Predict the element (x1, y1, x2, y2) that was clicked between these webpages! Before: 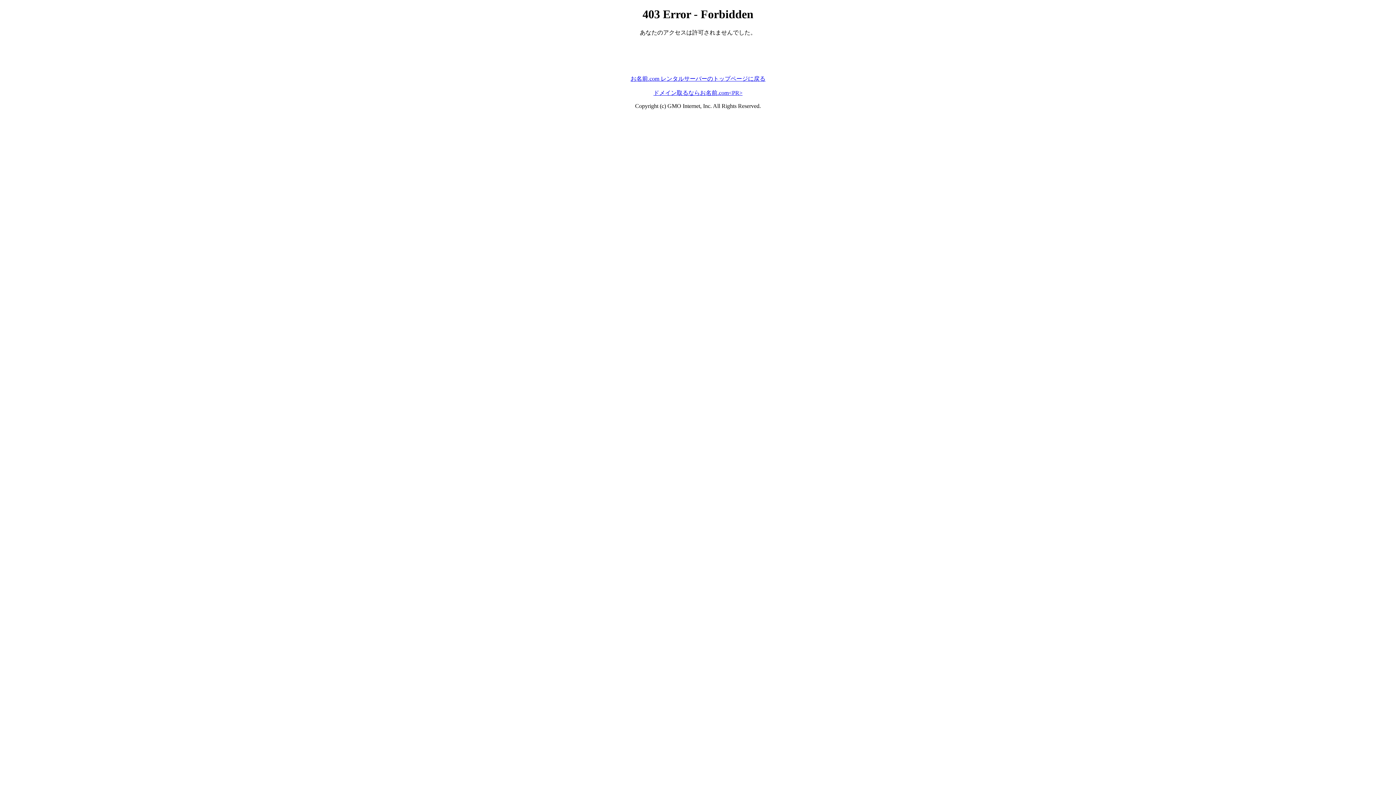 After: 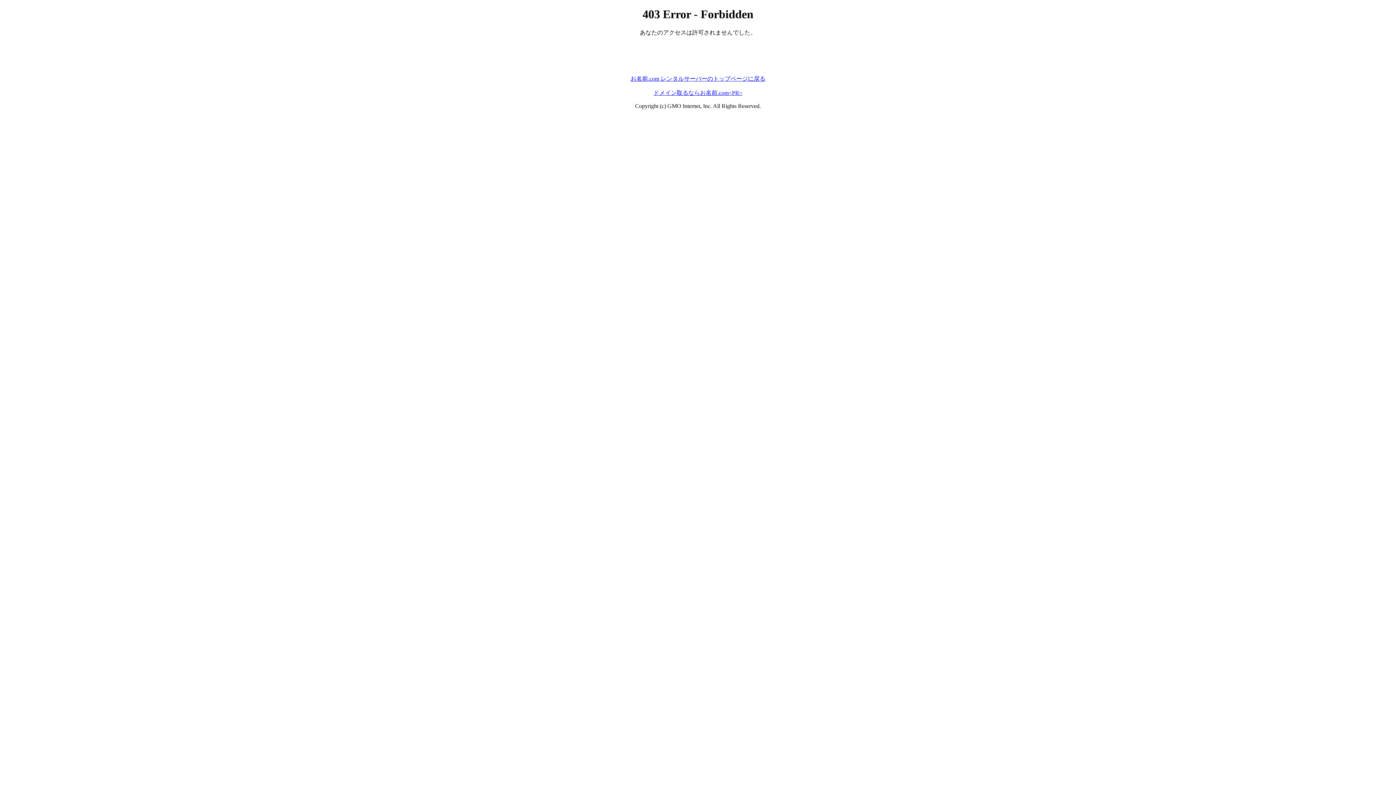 Action: label: お名前.com レンタルサーバーのトップページに戻る bbox: (630, 75, 765, 81)